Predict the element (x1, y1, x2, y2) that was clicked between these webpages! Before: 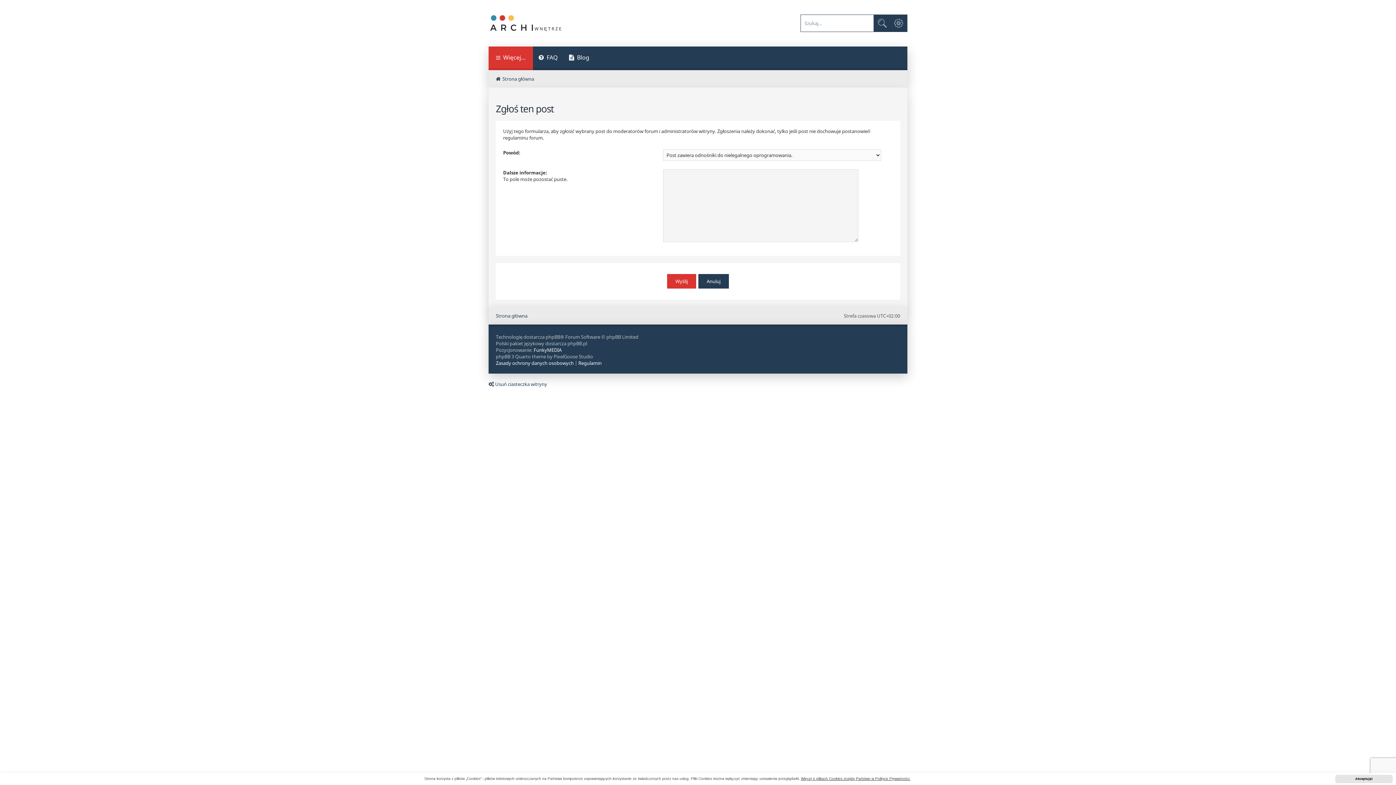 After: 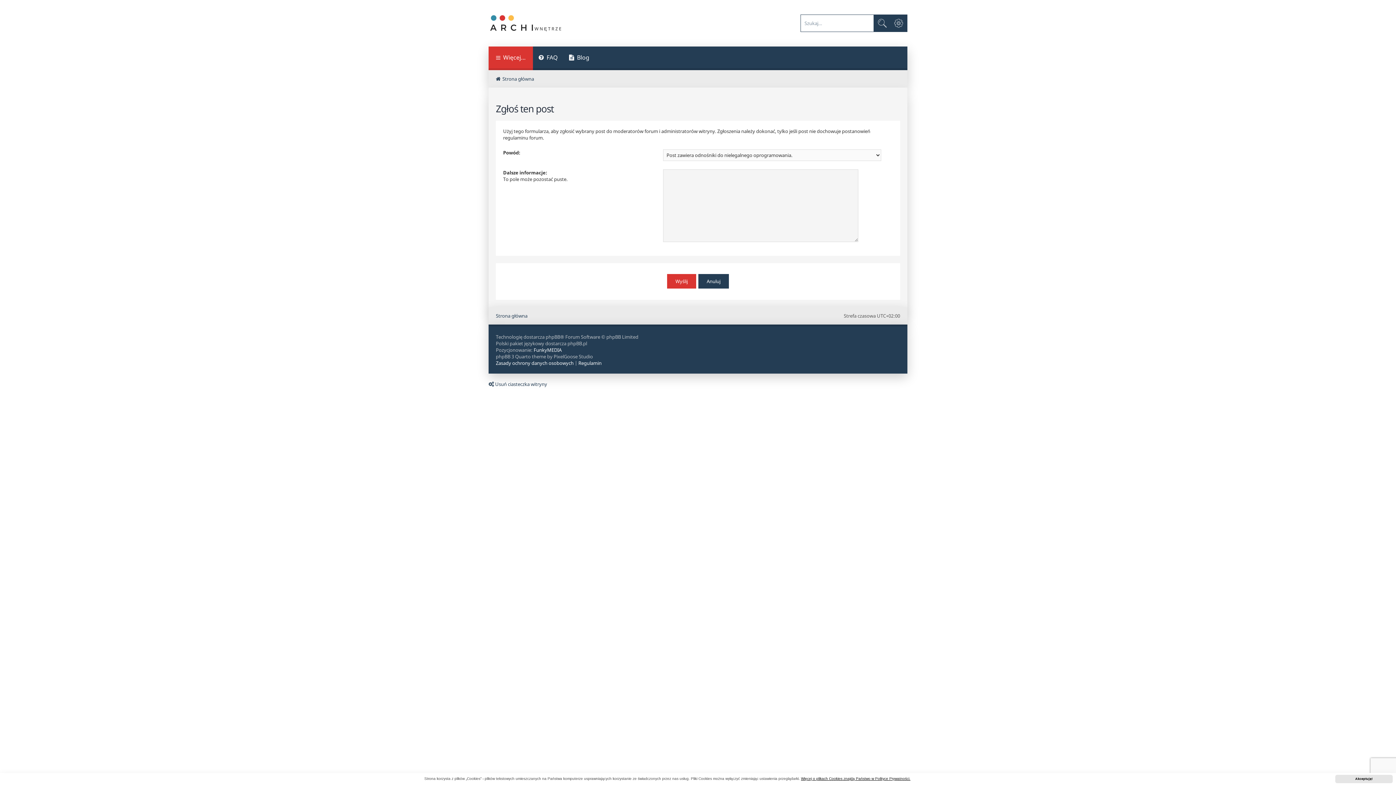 Action: label: learn more about cookies bbox: (801, 777, 910, 781)